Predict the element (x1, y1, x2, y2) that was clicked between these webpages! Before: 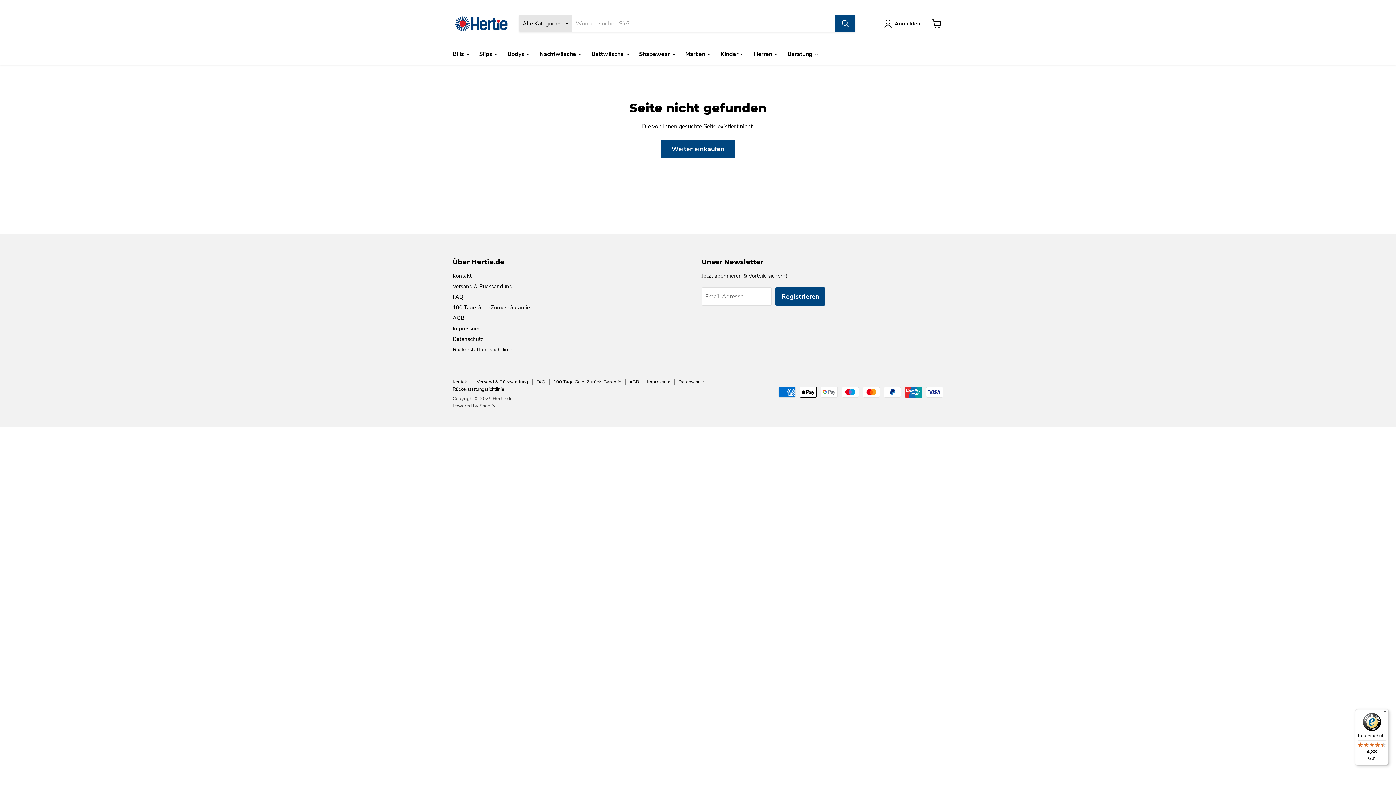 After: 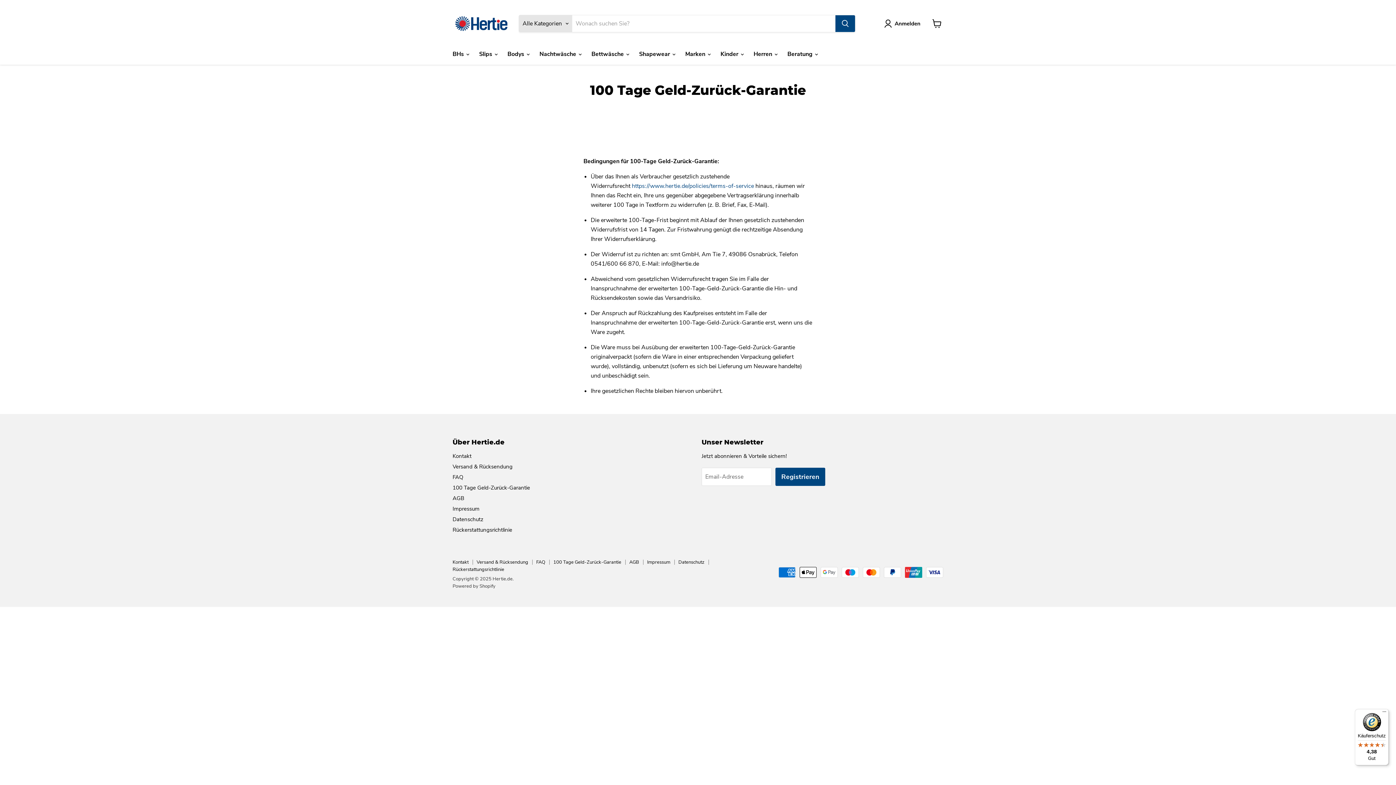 Action: label: 100 Tage Geld-Zurück-Garantie bbox: (553, 378, 621, 385)